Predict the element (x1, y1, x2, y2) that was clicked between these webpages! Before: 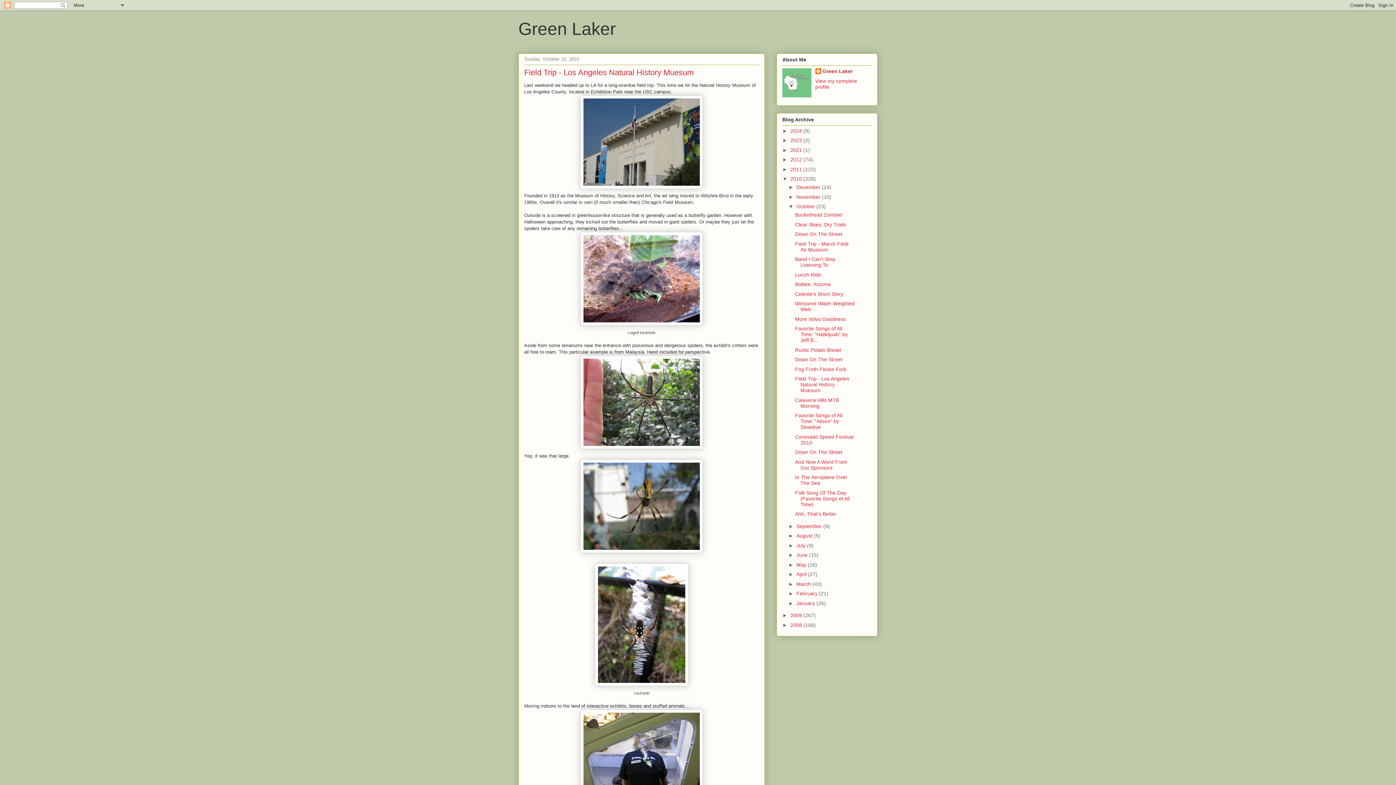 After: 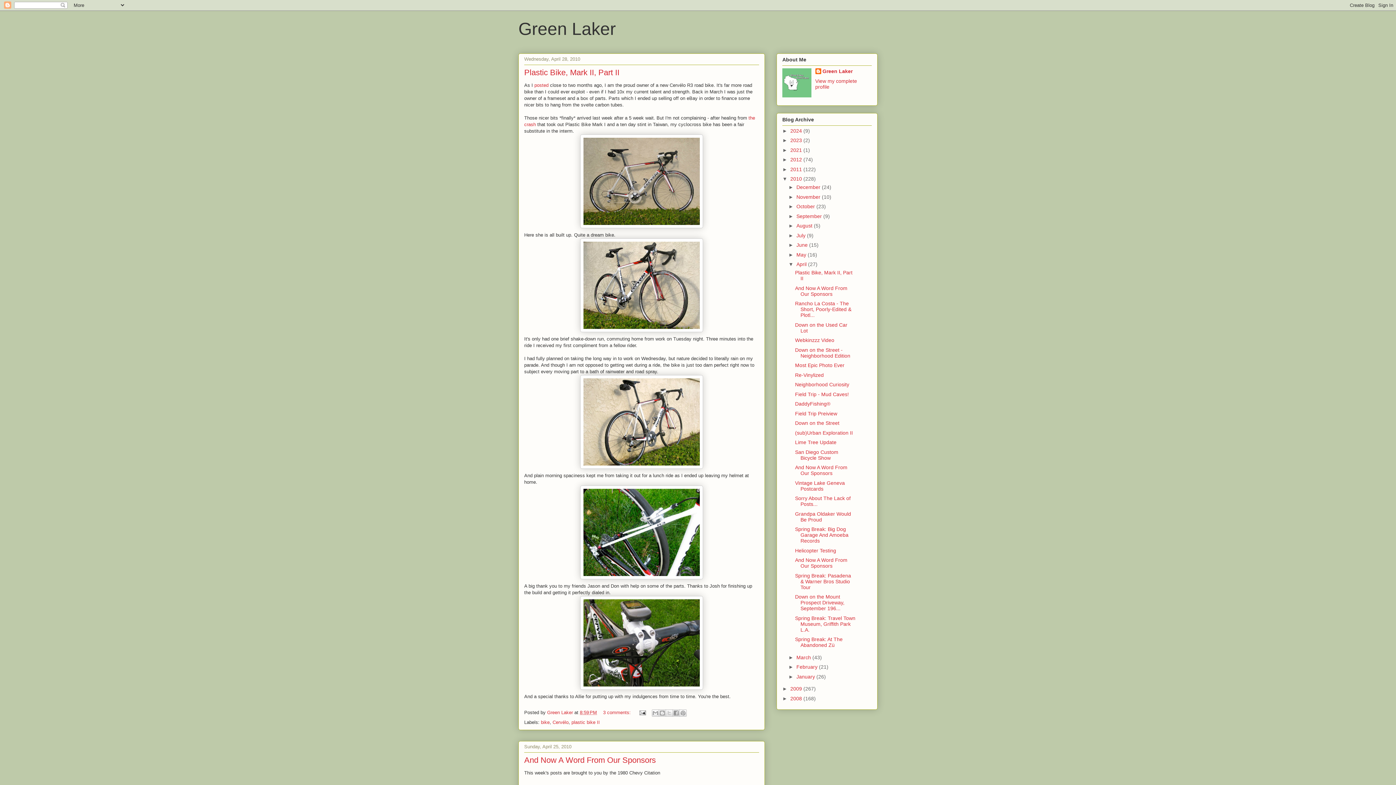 Action: label: April  bbox: (796, 571, 808, 577)